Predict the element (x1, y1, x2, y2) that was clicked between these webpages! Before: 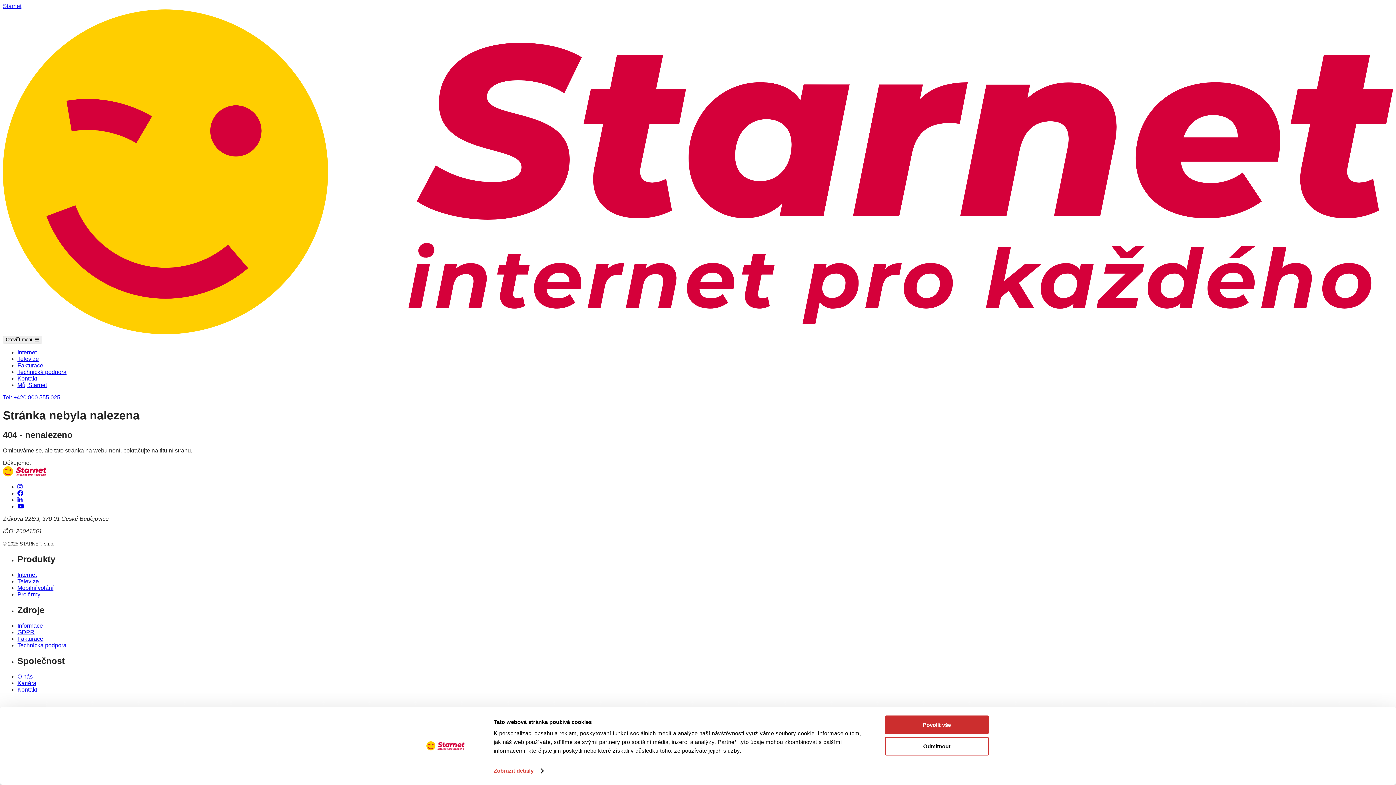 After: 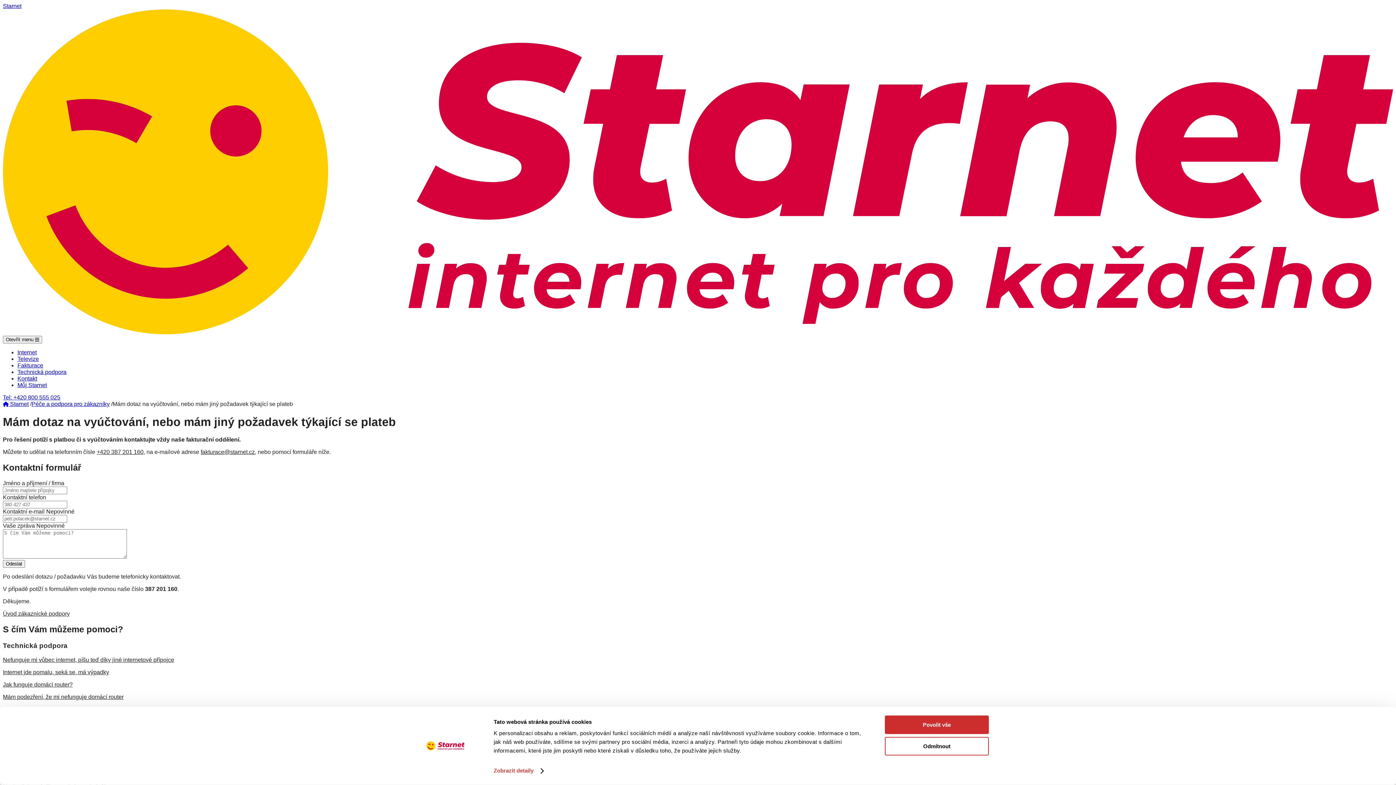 Action: bbox: (17, 362, 43, 368) label: Fakturace